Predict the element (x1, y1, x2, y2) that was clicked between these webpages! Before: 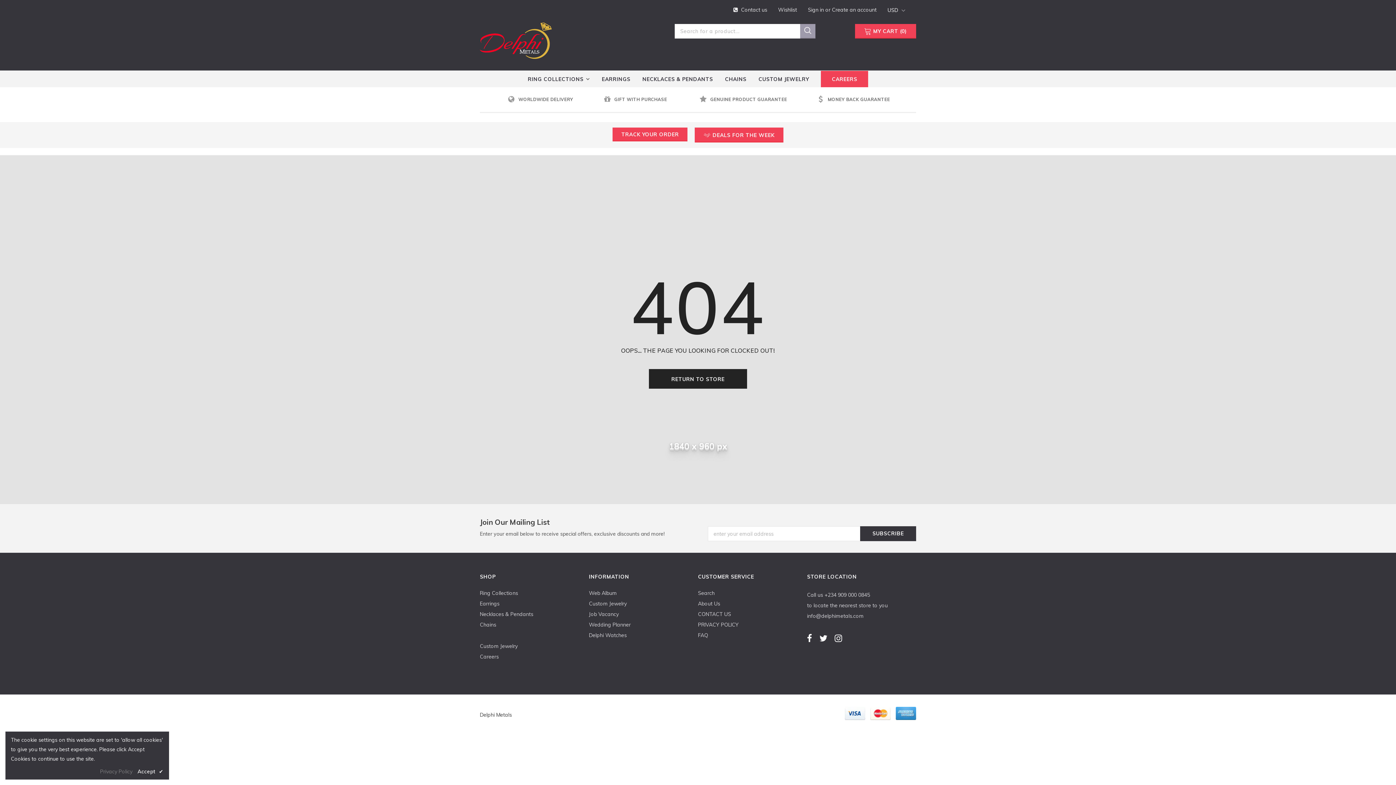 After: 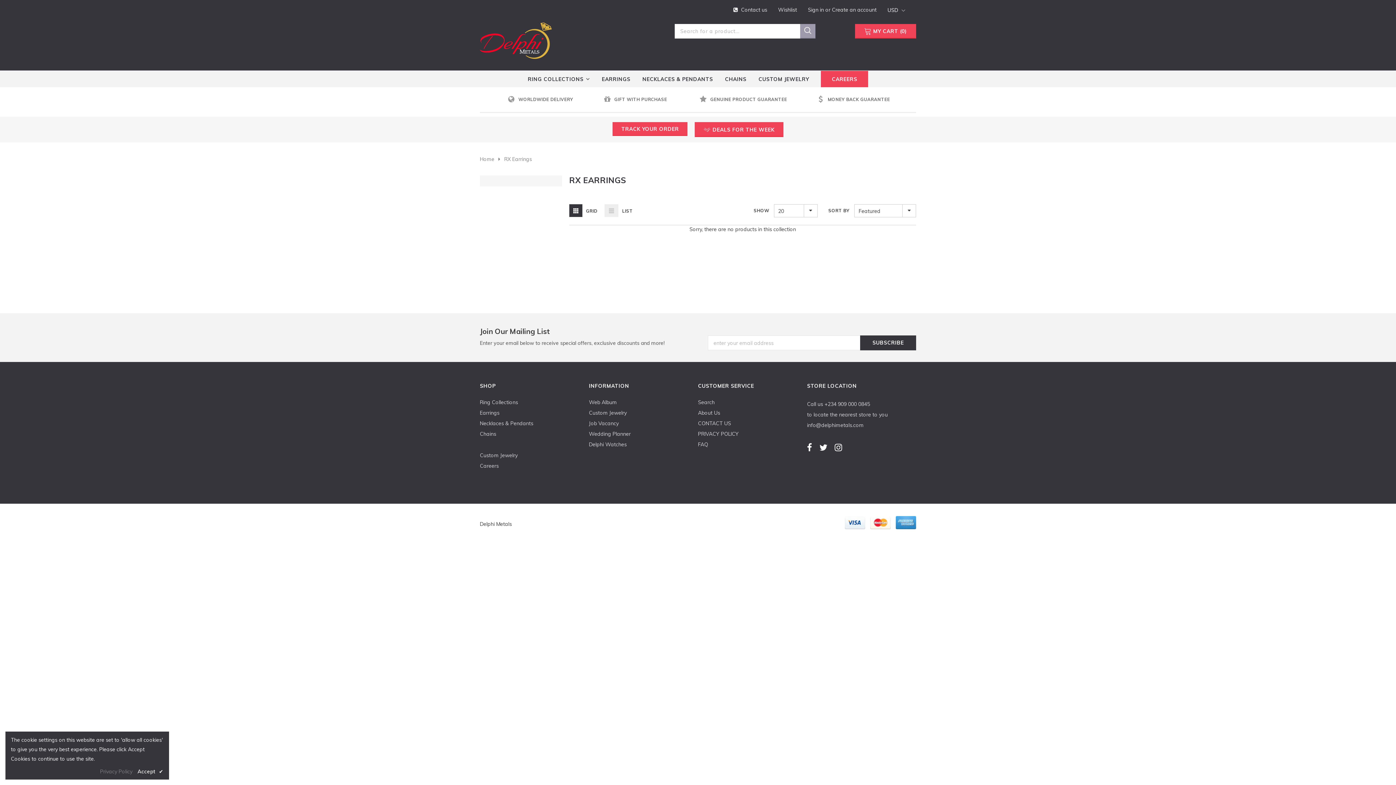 Action: bbox: (480, 600, 499, 607) label: Earrings